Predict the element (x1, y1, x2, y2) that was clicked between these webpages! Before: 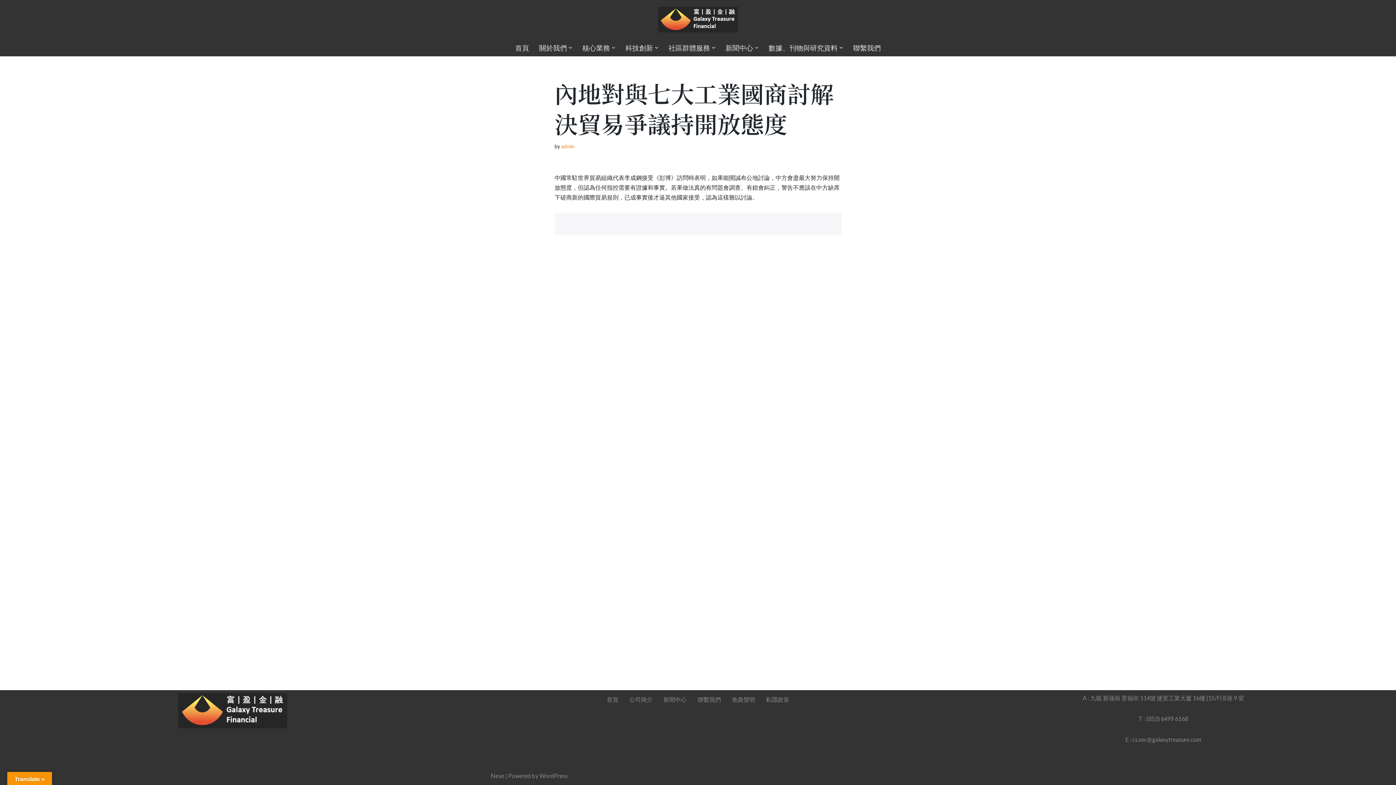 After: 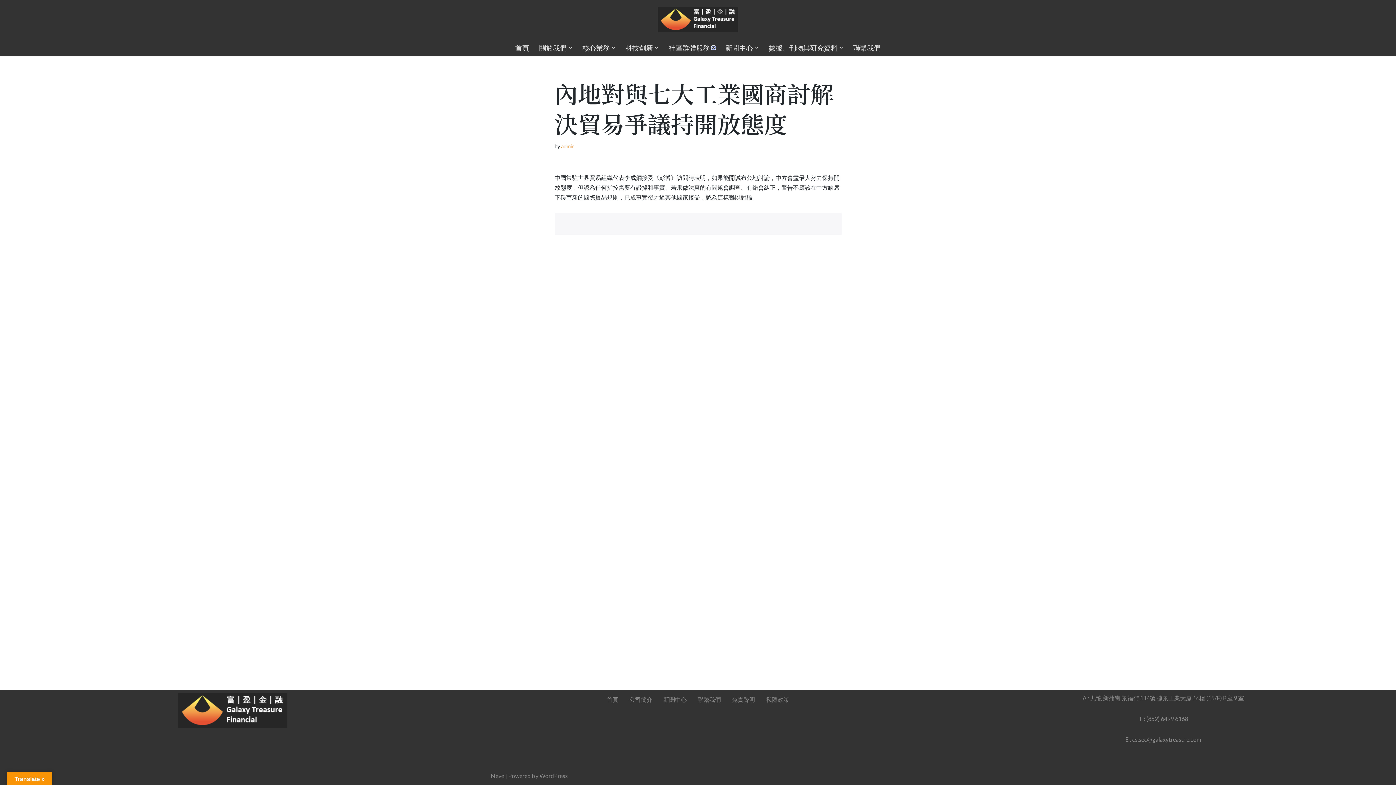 Action: label: Open Submenu bbox: (712, 46, 715, 49)